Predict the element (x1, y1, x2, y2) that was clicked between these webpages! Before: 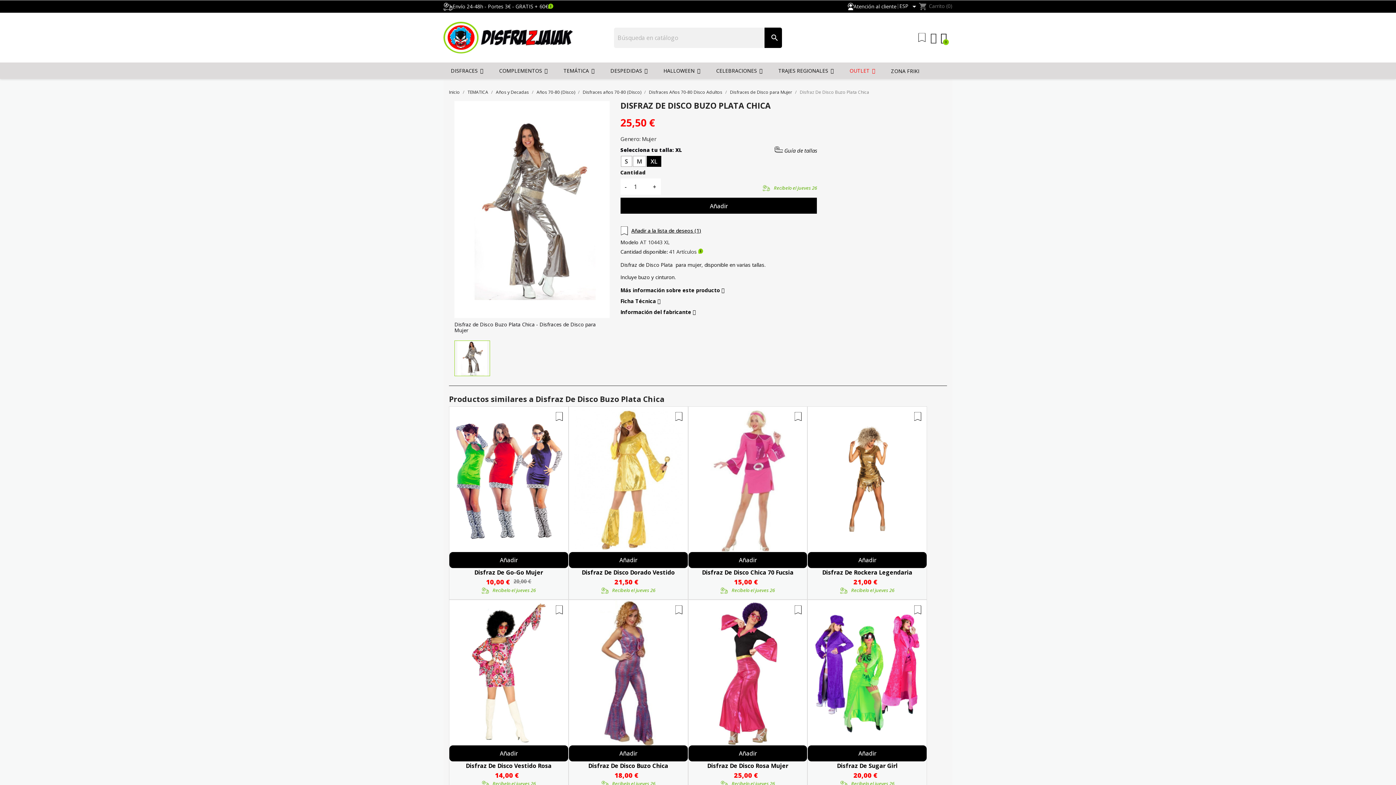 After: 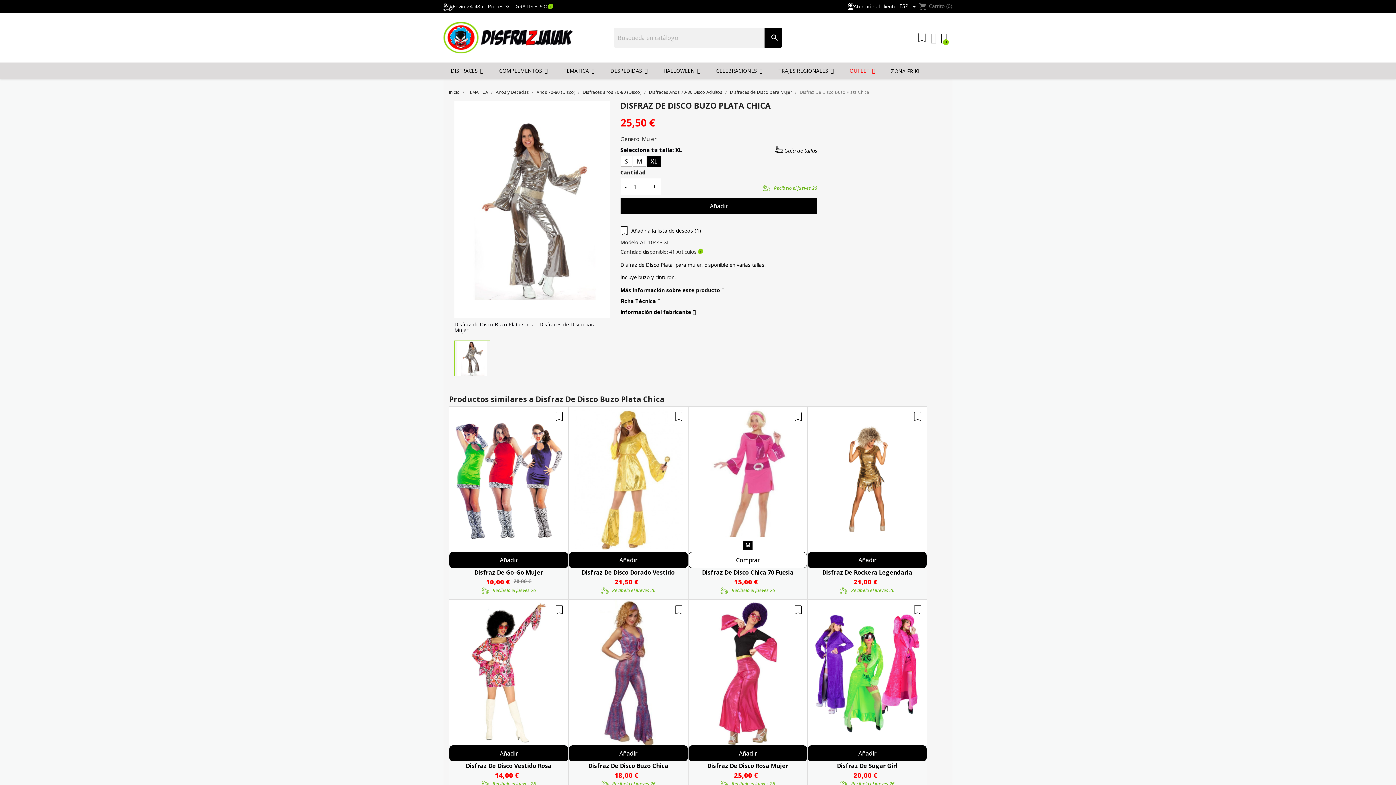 Action: bbox: (688, 552, 807, 568) label: Añadir